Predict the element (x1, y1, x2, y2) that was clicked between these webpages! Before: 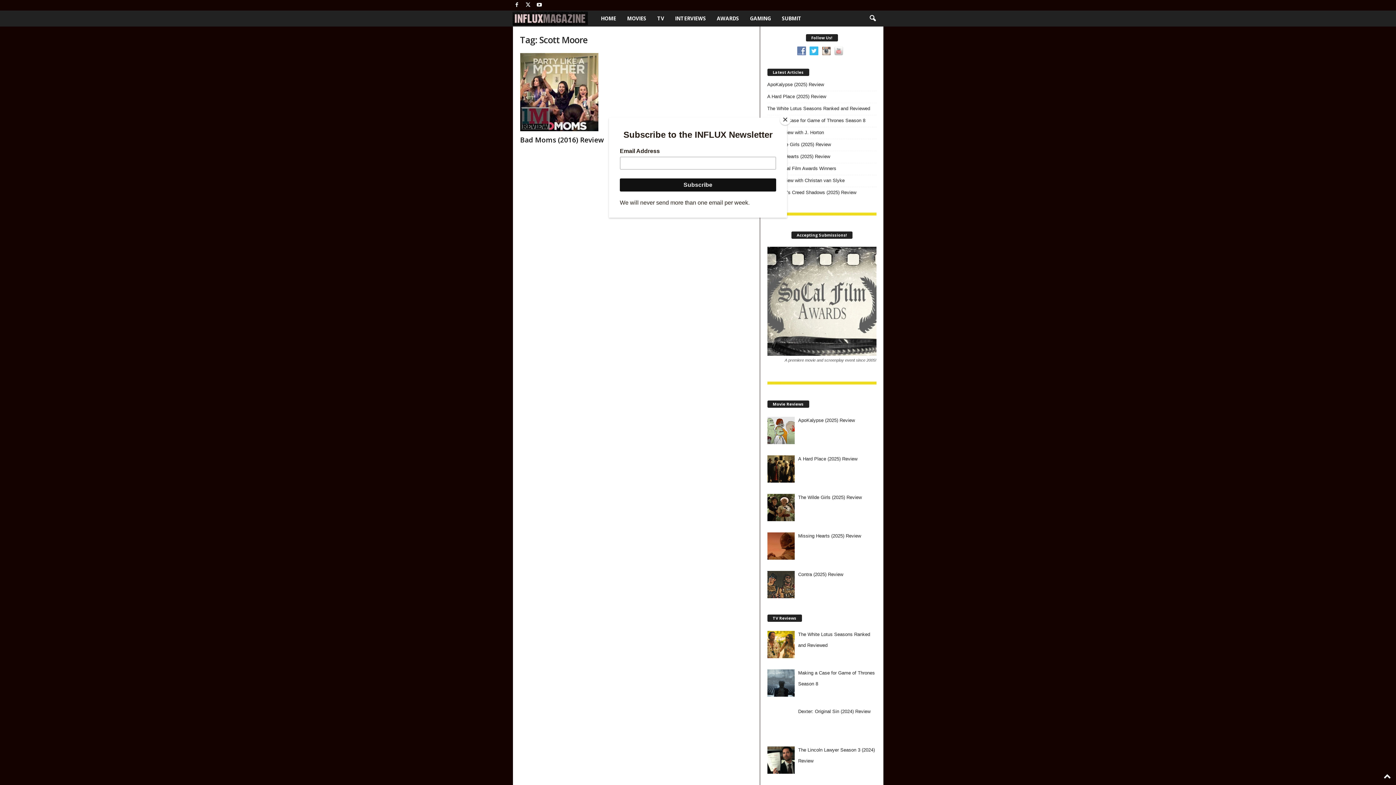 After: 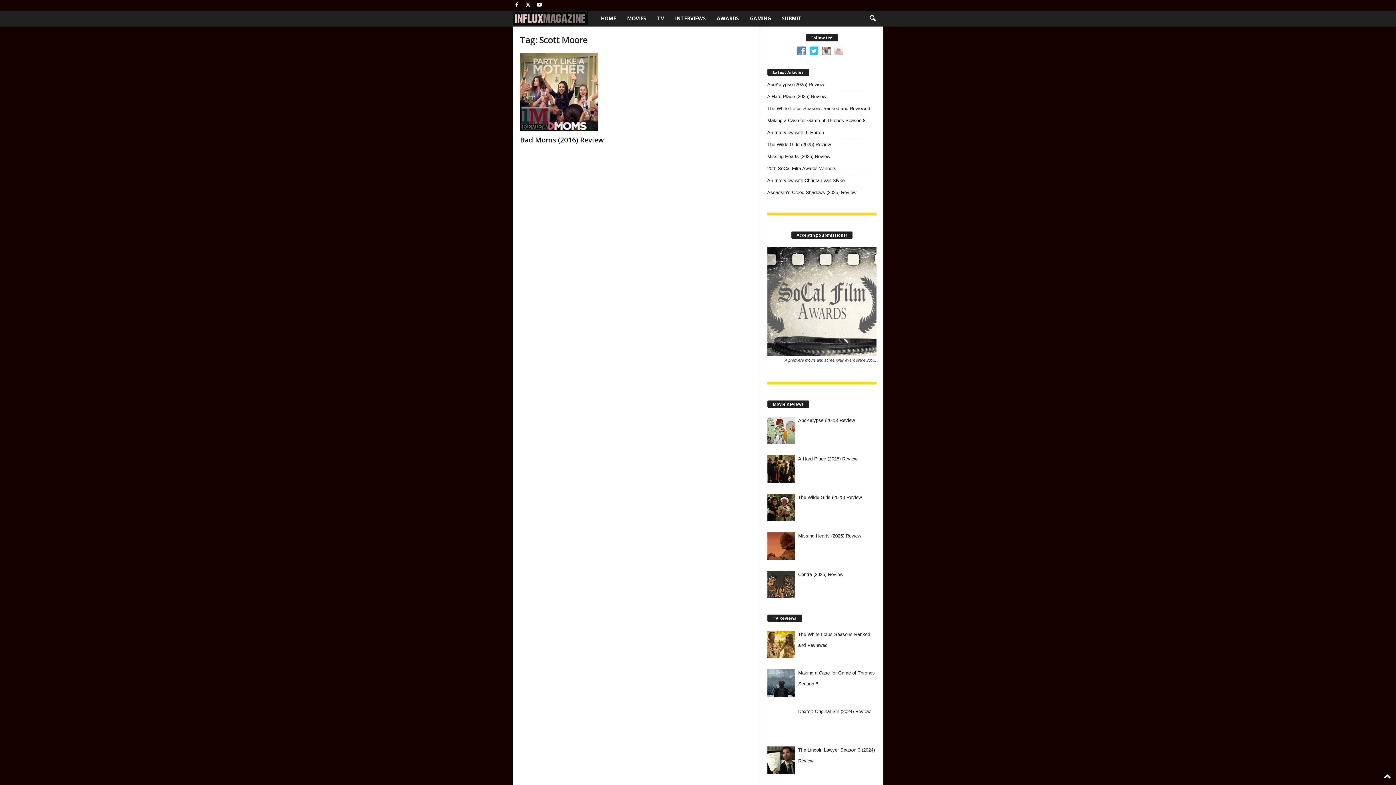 Action: bbox: (780, 114, 790, 125) label: Close